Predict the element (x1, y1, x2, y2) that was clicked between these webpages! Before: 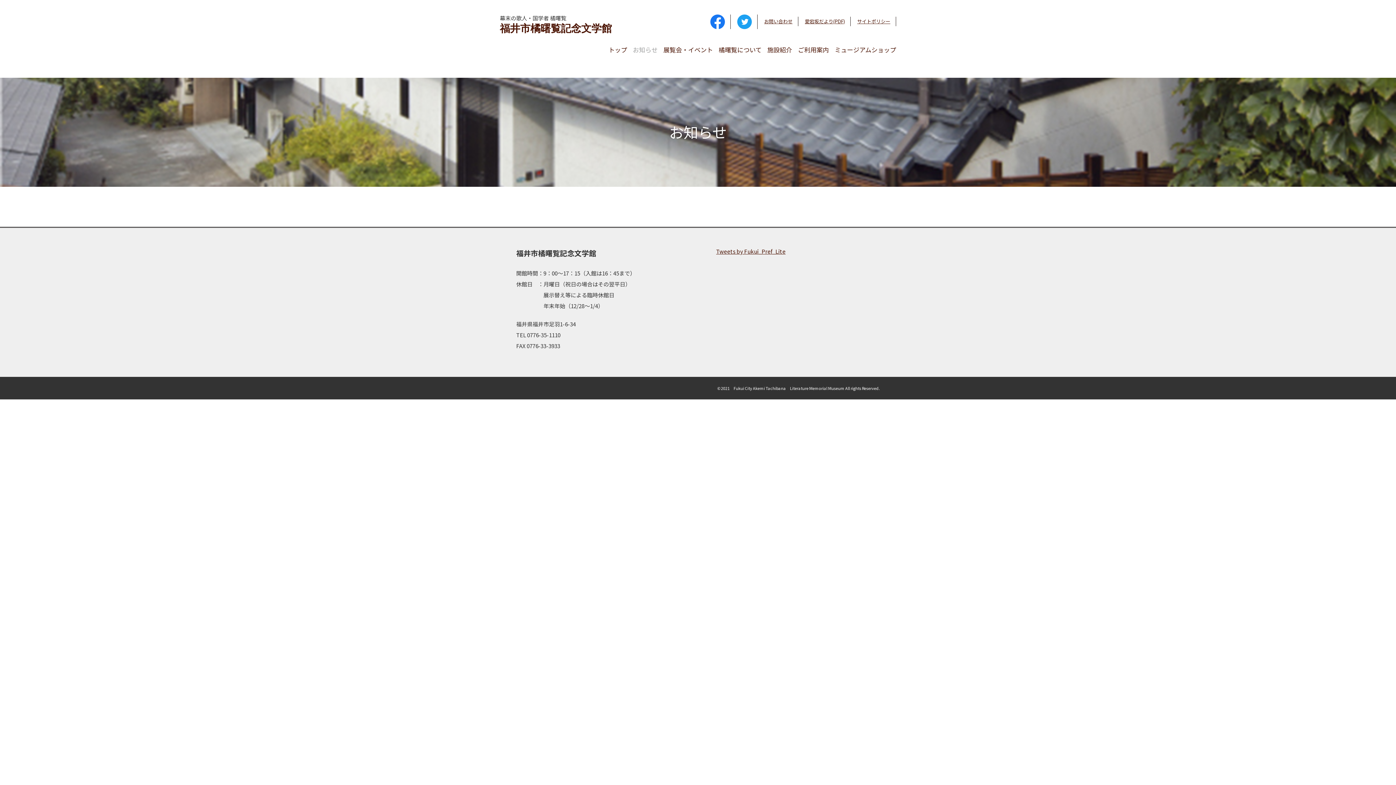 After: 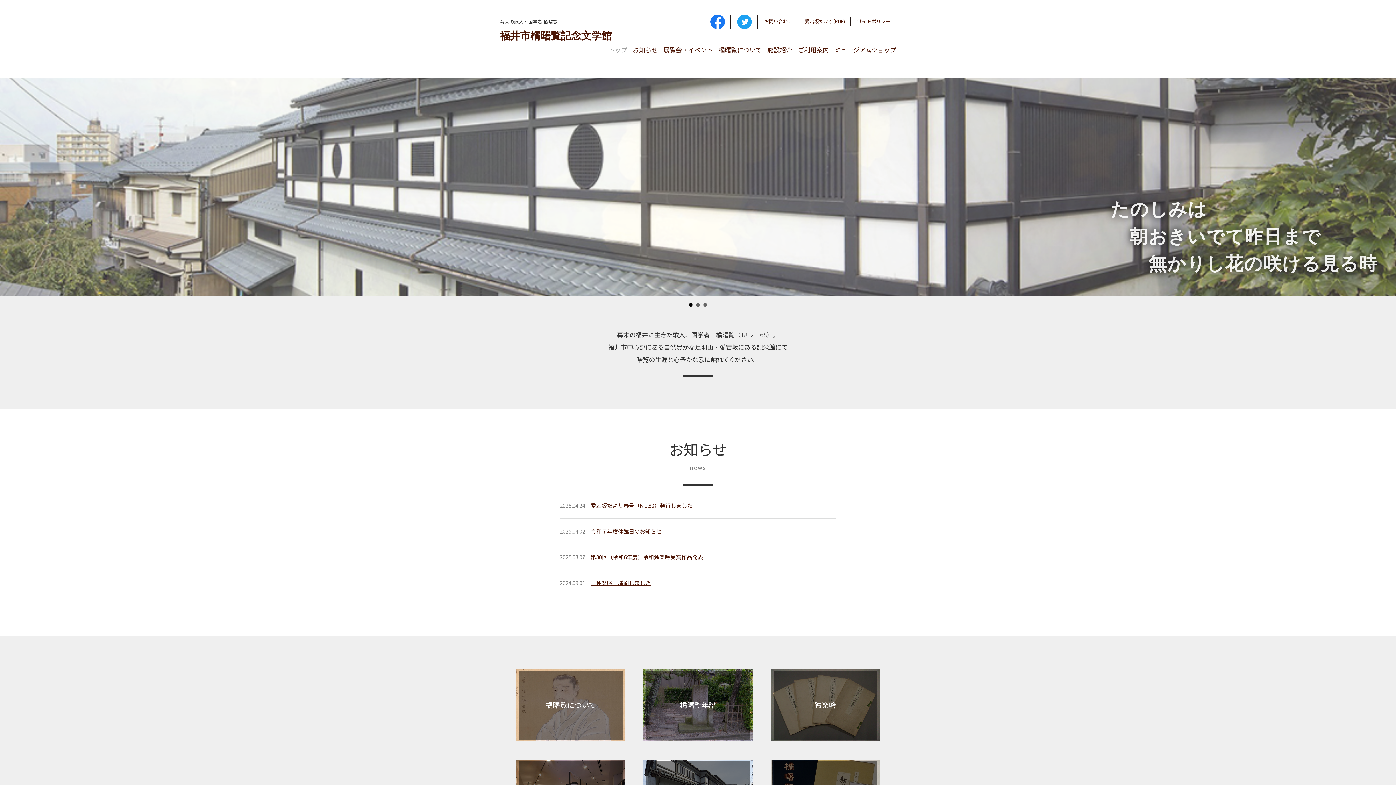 Action: label: 福井市橘曙覧記念文学館 bbox: (500, 22, 612, 34)